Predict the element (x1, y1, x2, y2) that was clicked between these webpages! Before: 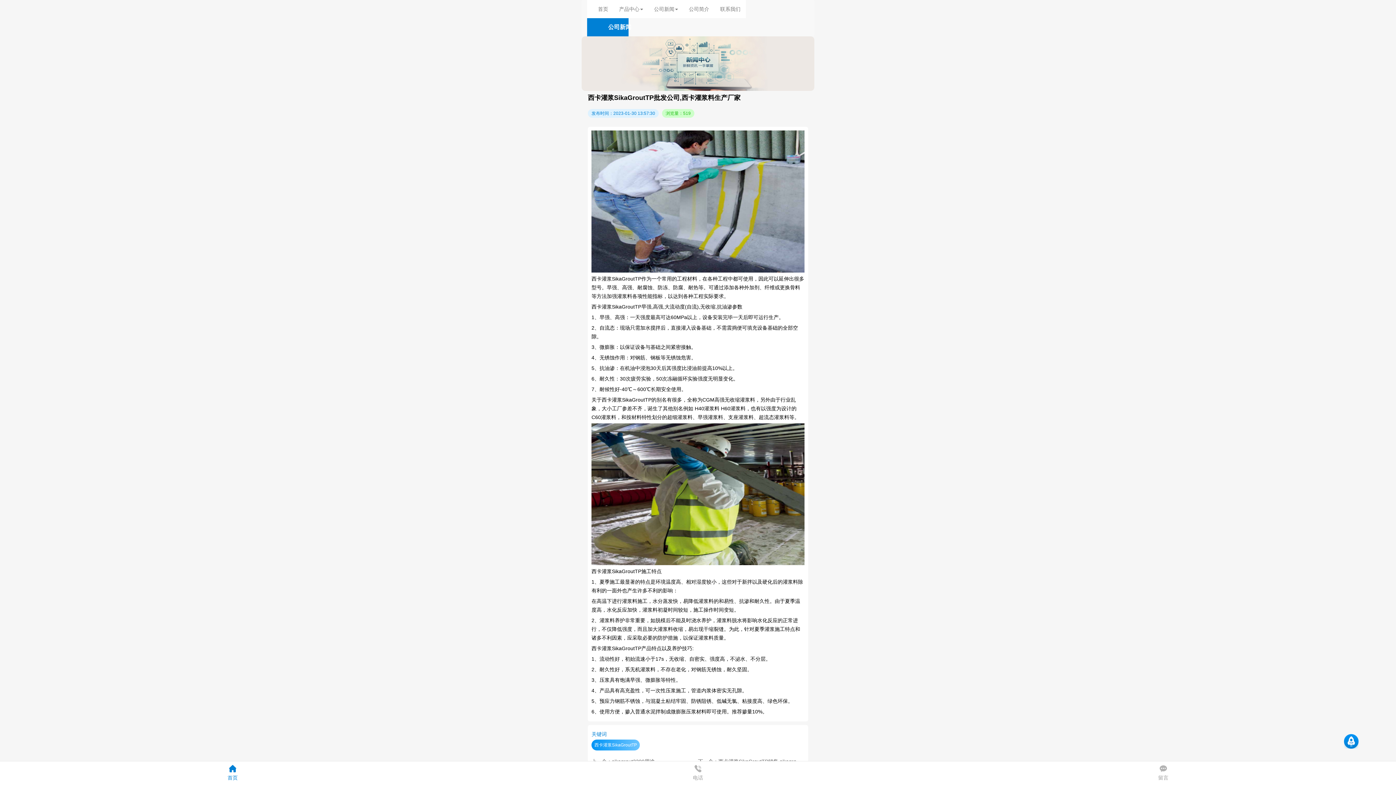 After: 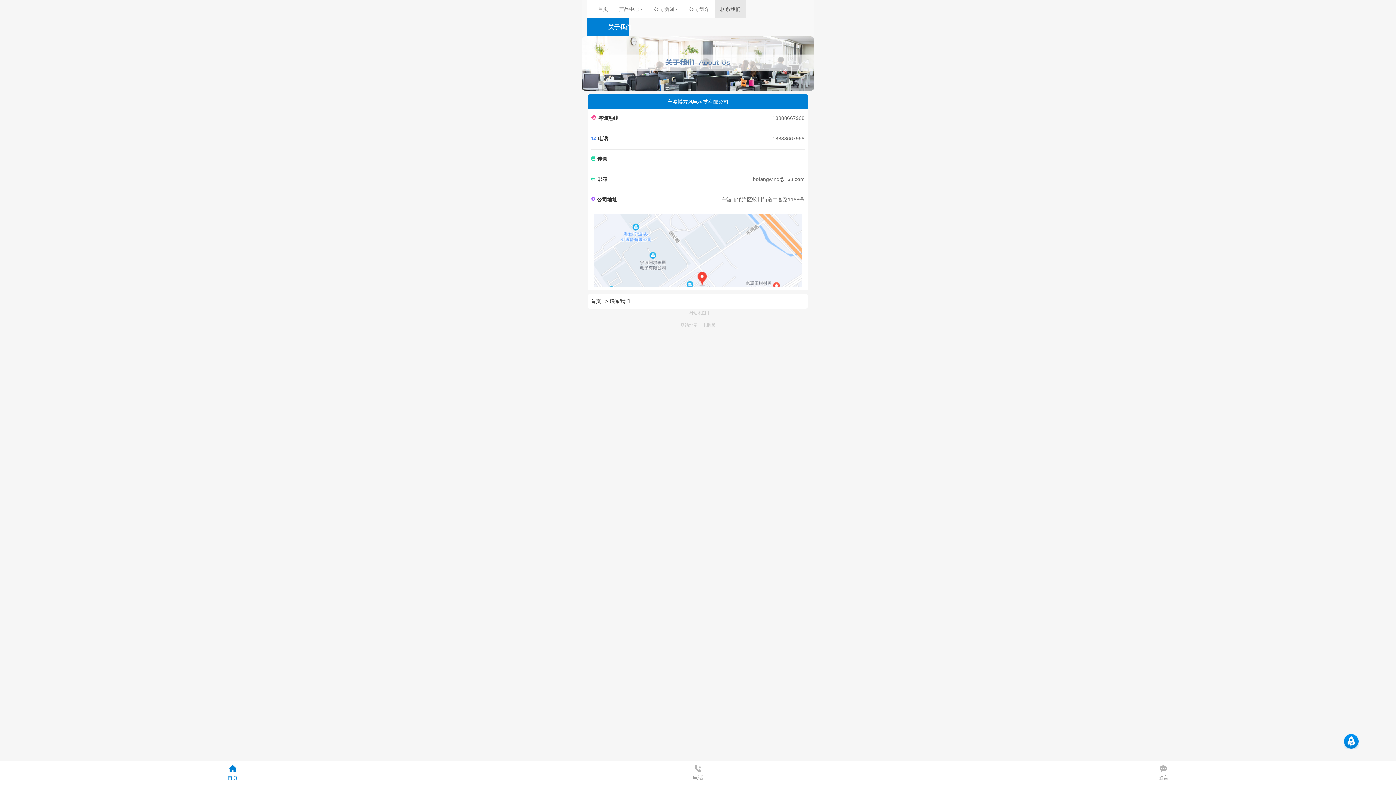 Action: label: 联系我们 bbox: (714, 0, 746, 18)